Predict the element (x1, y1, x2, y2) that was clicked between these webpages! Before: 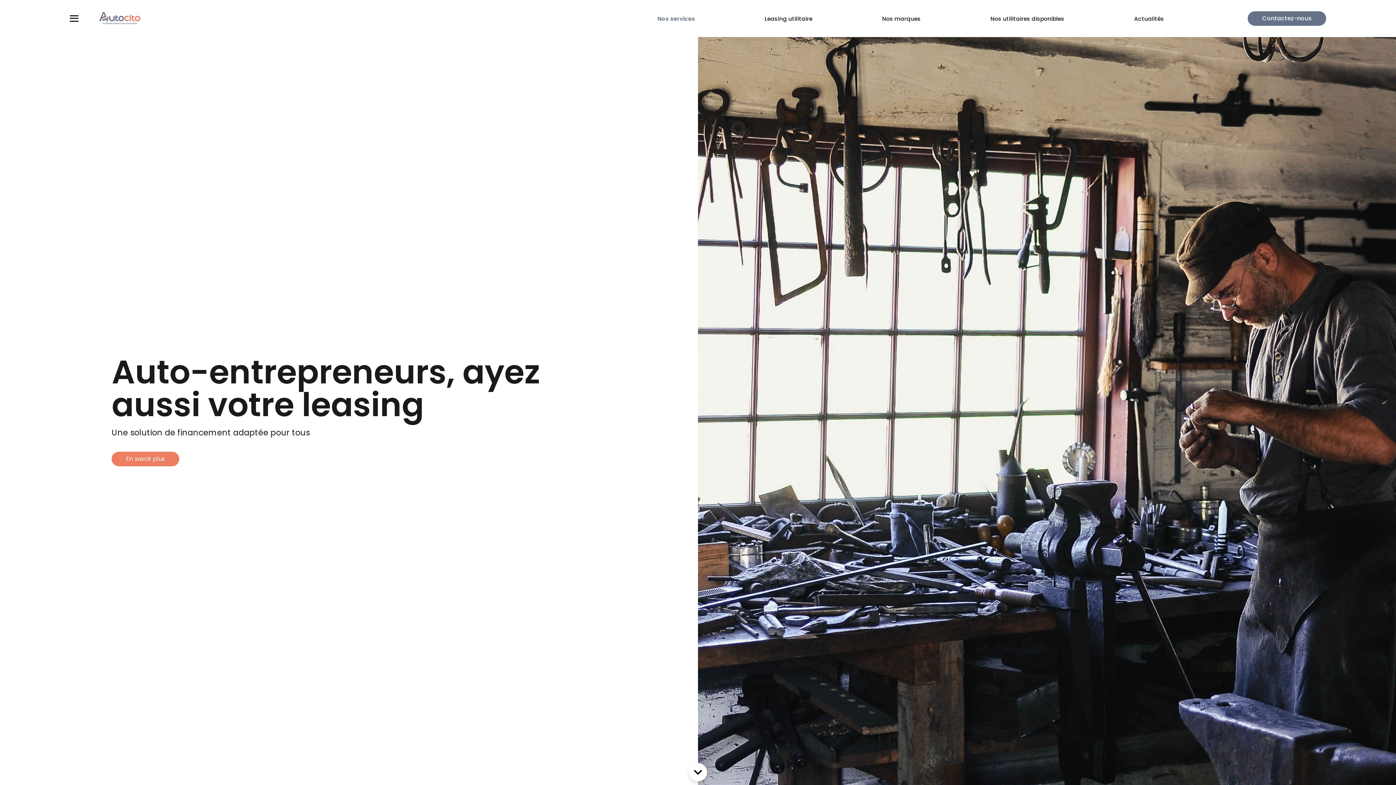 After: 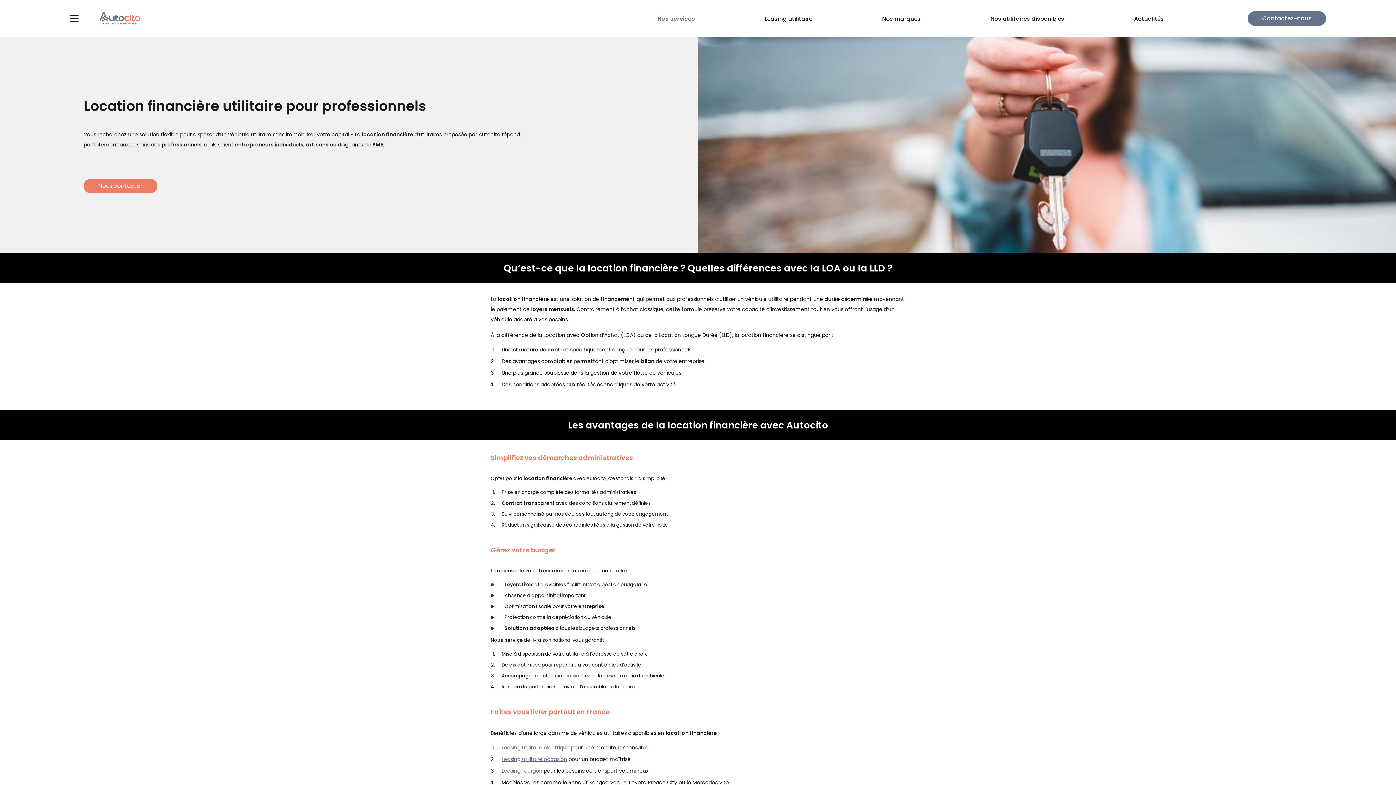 Action: label: Nos services bbox: (657, 15, 695, 21)